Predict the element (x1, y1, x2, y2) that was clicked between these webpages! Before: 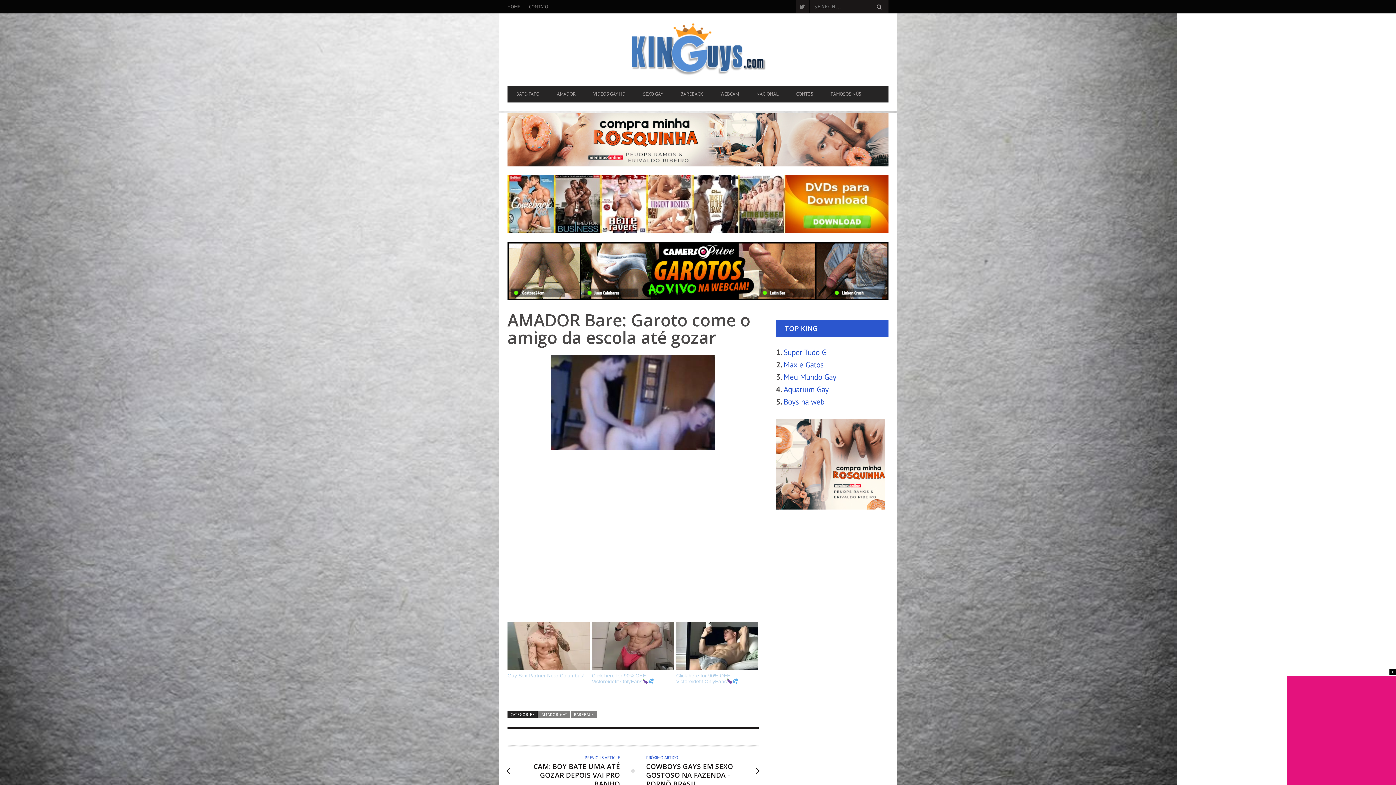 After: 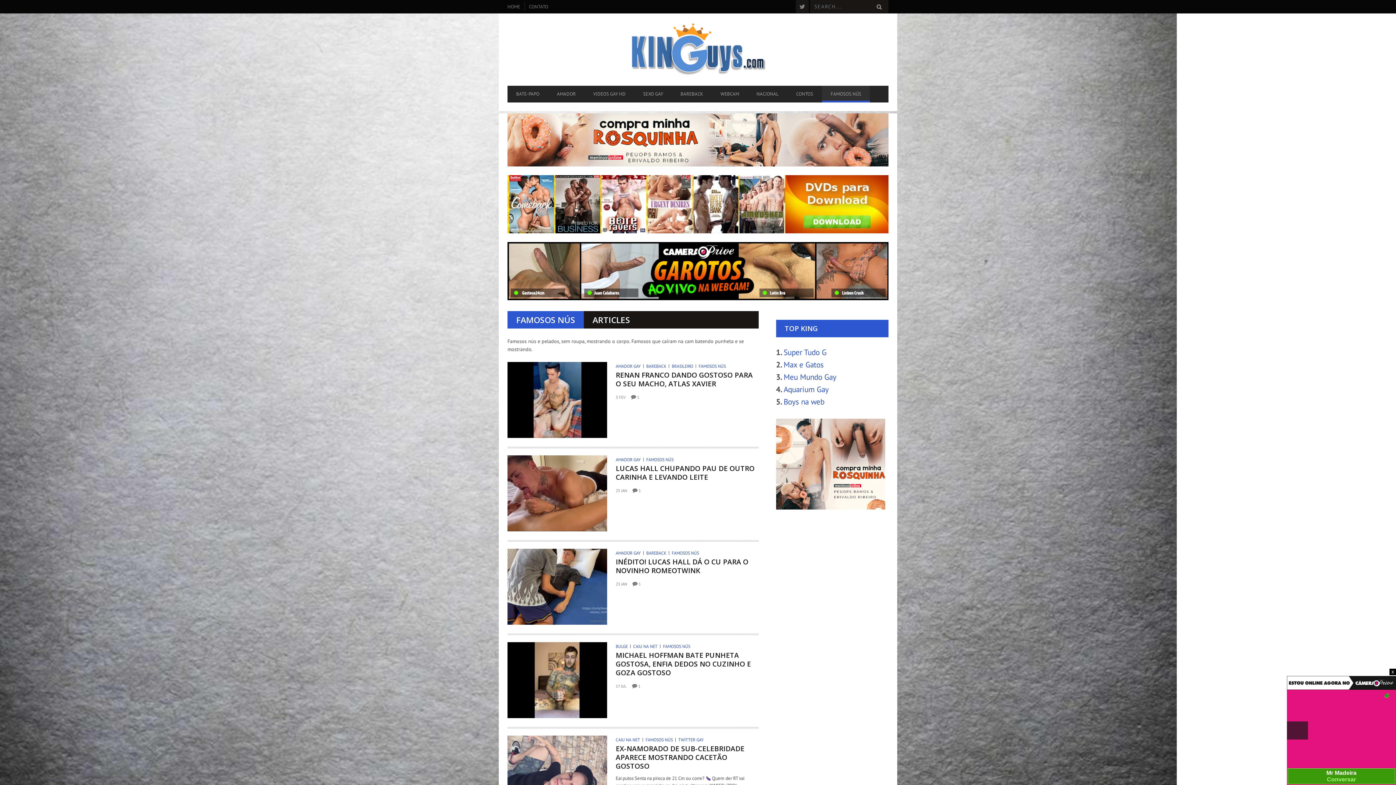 Action: label: FAMOSOS NÚS bbox: (822, 87, 870, 100)